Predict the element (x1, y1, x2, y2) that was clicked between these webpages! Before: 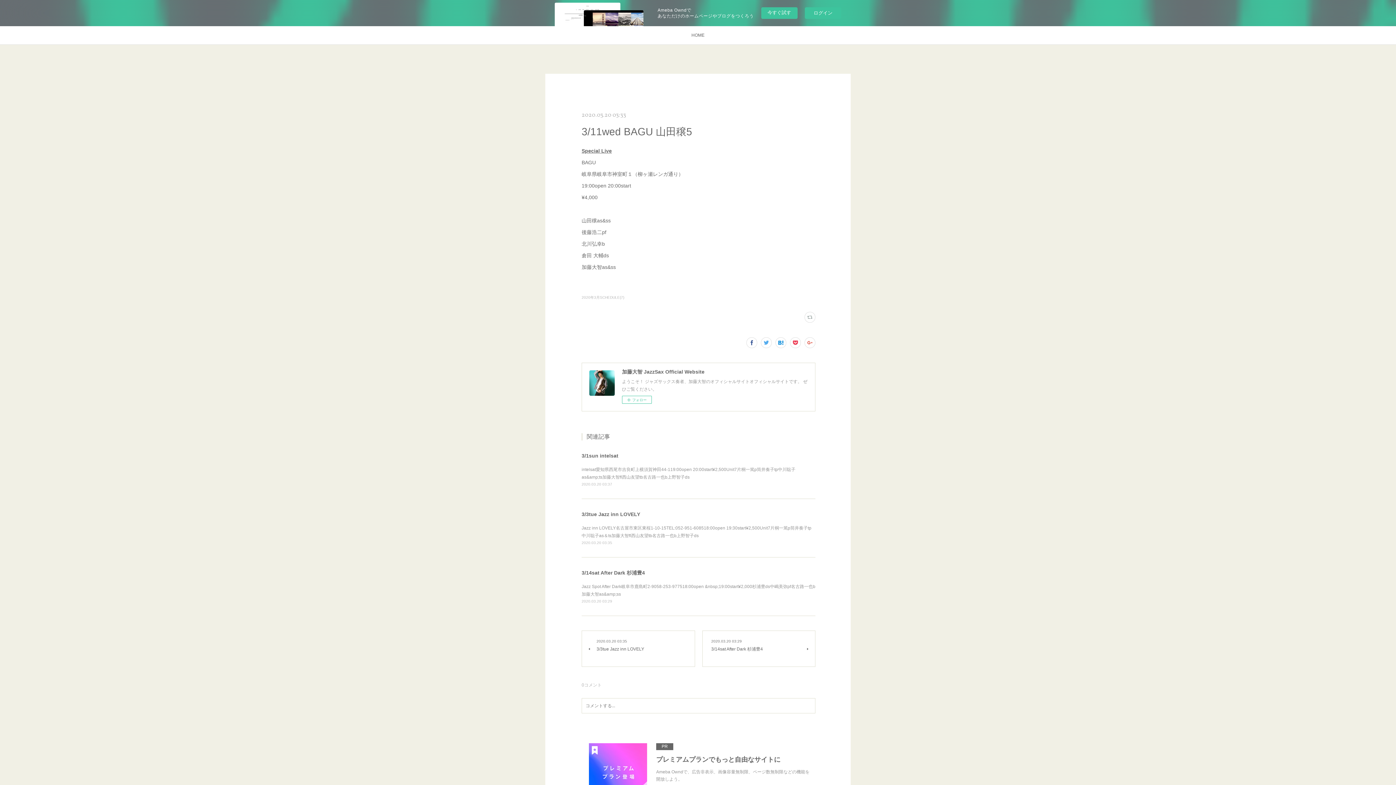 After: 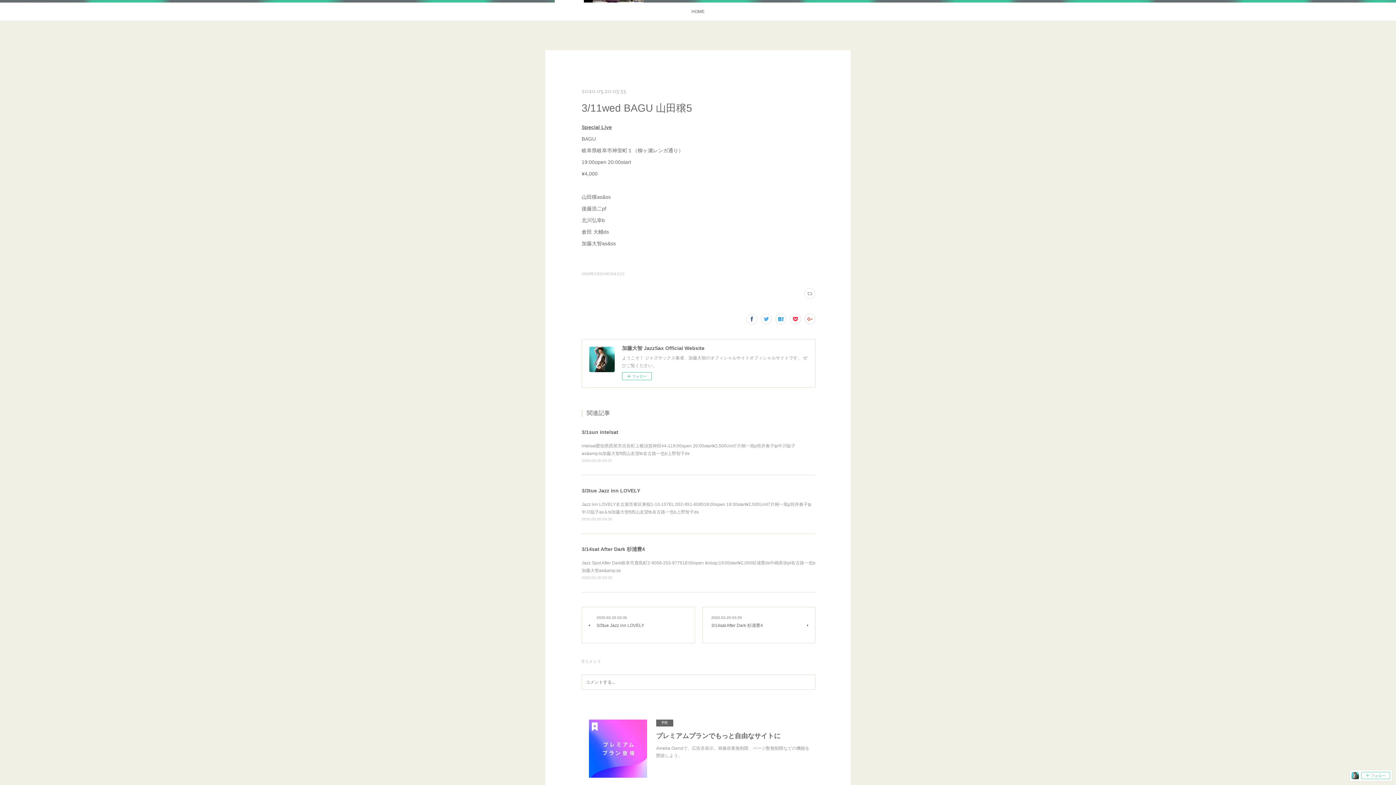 Action: label: PR

プレミアムプランでもっと自由なサイトに

Ameba Owndで、広告非表示、画像容量無制限、ページ数無制限などの機能を開放しよう。 bbox: (581, 736, 815, 809)